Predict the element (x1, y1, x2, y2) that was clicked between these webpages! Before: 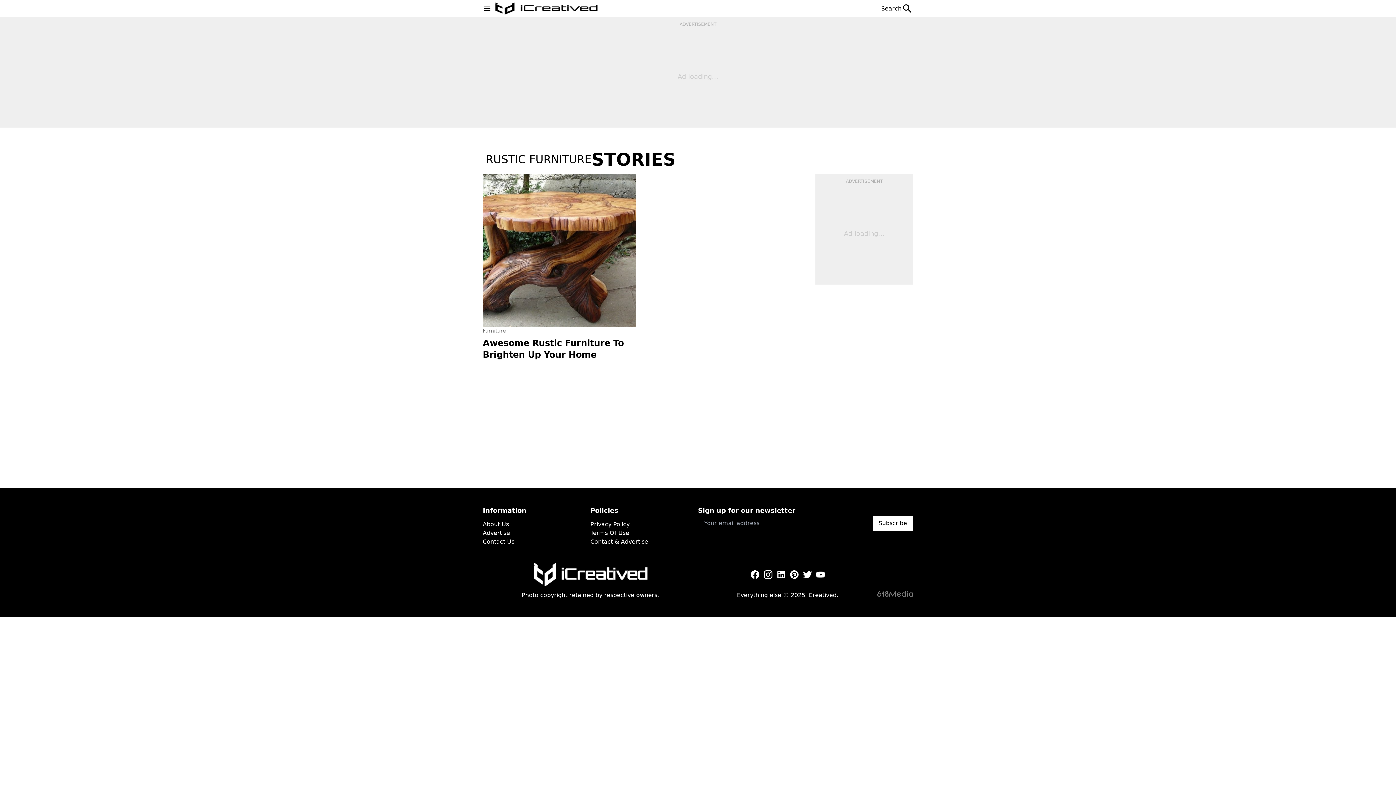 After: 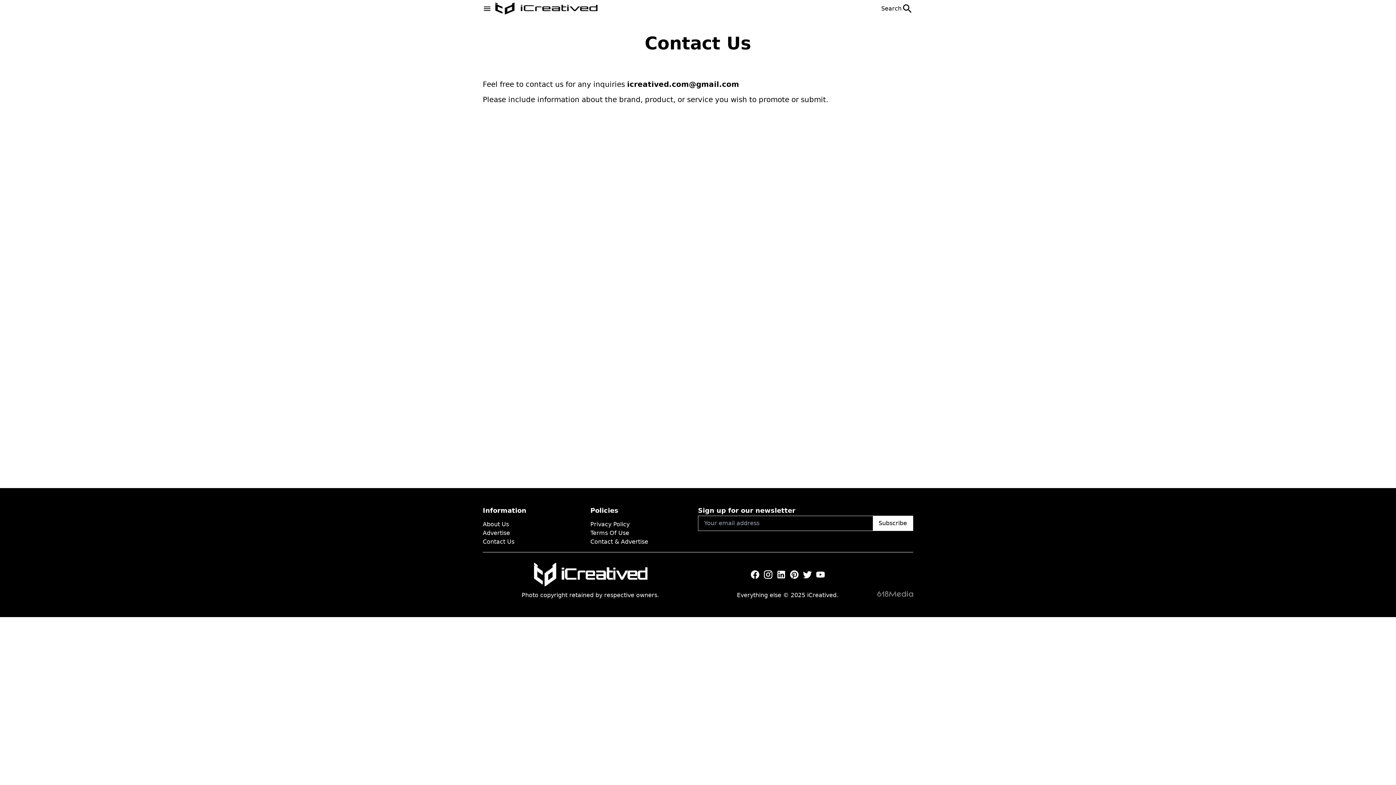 Action: label: Contact Us bbox: (482, 538, 514, 545)